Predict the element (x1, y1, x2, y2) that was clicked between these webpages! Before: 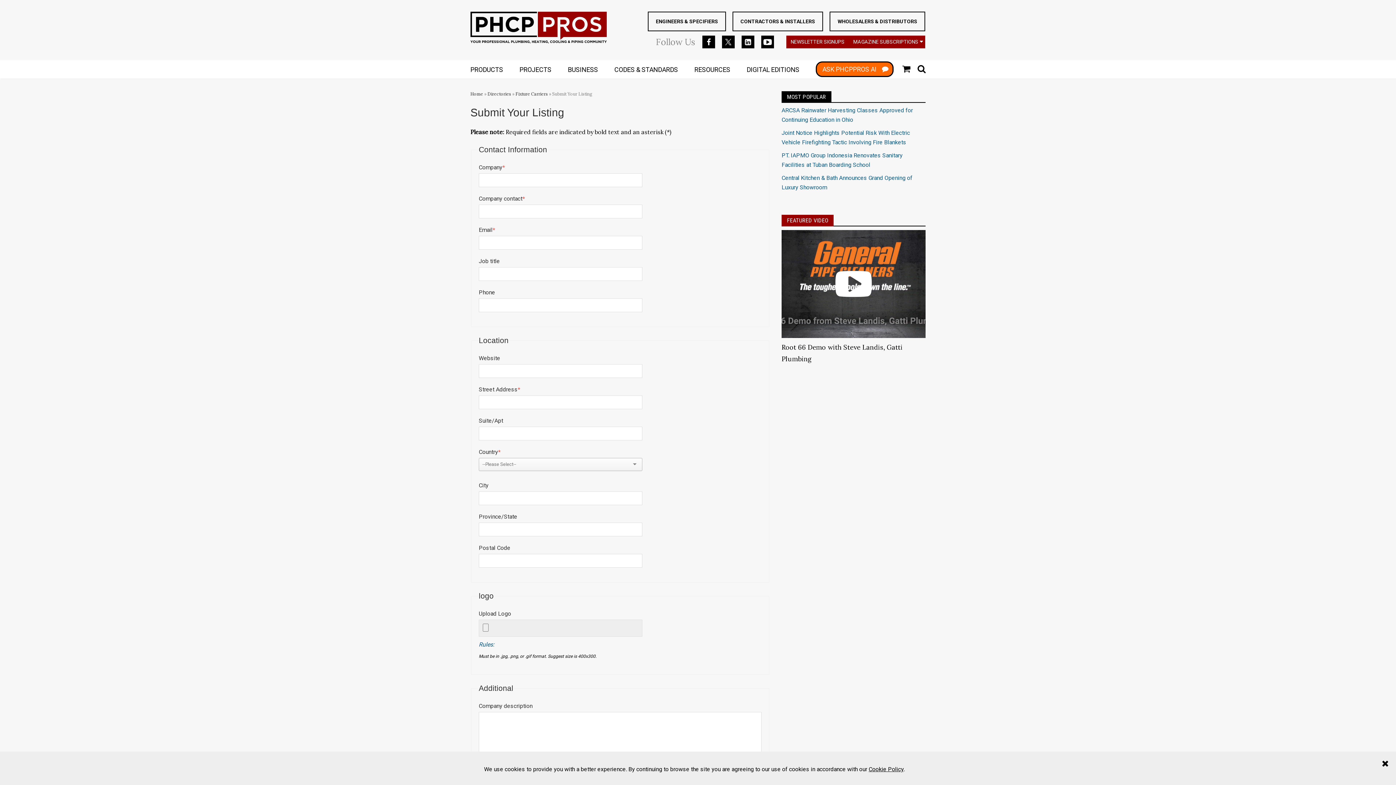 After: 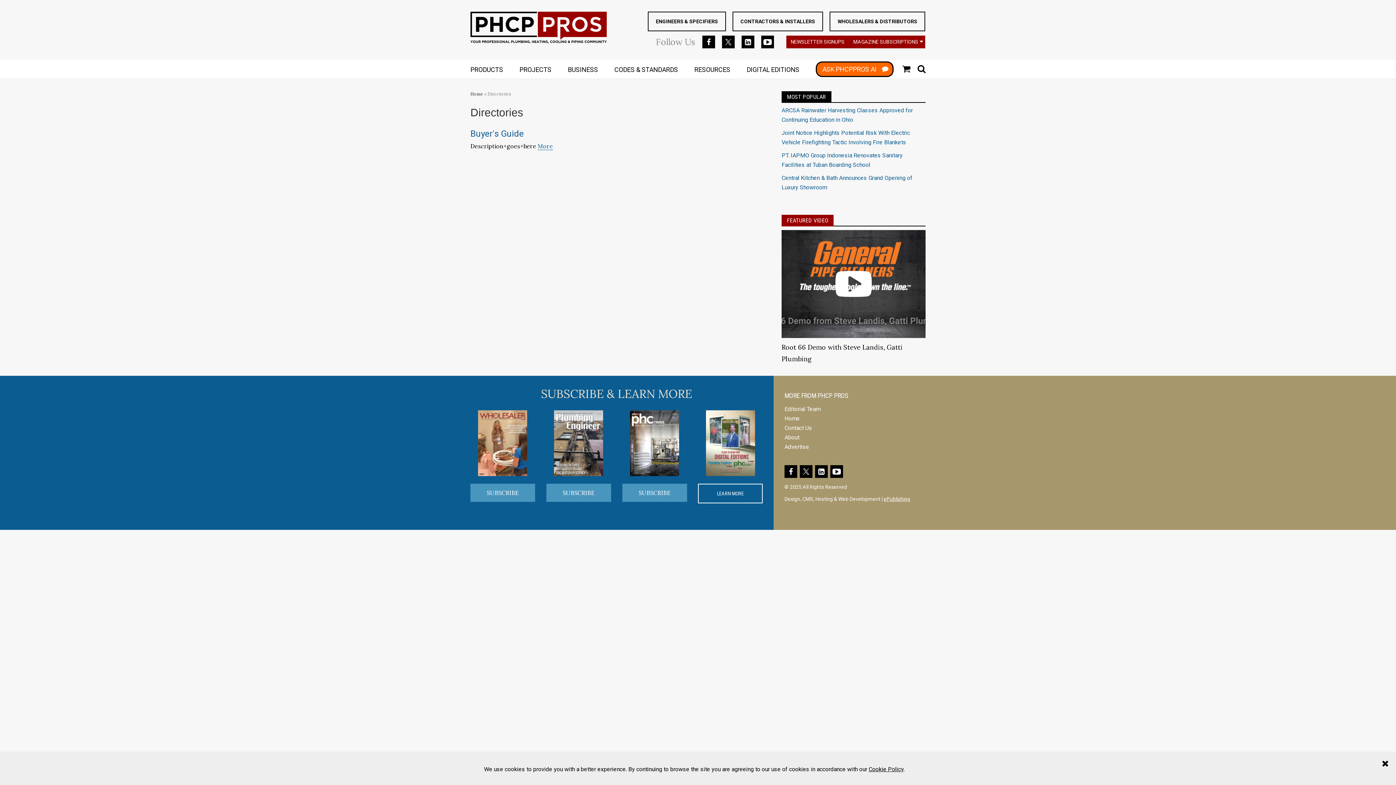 Action: label: Directories bbox: (487, 91, 511, 96)